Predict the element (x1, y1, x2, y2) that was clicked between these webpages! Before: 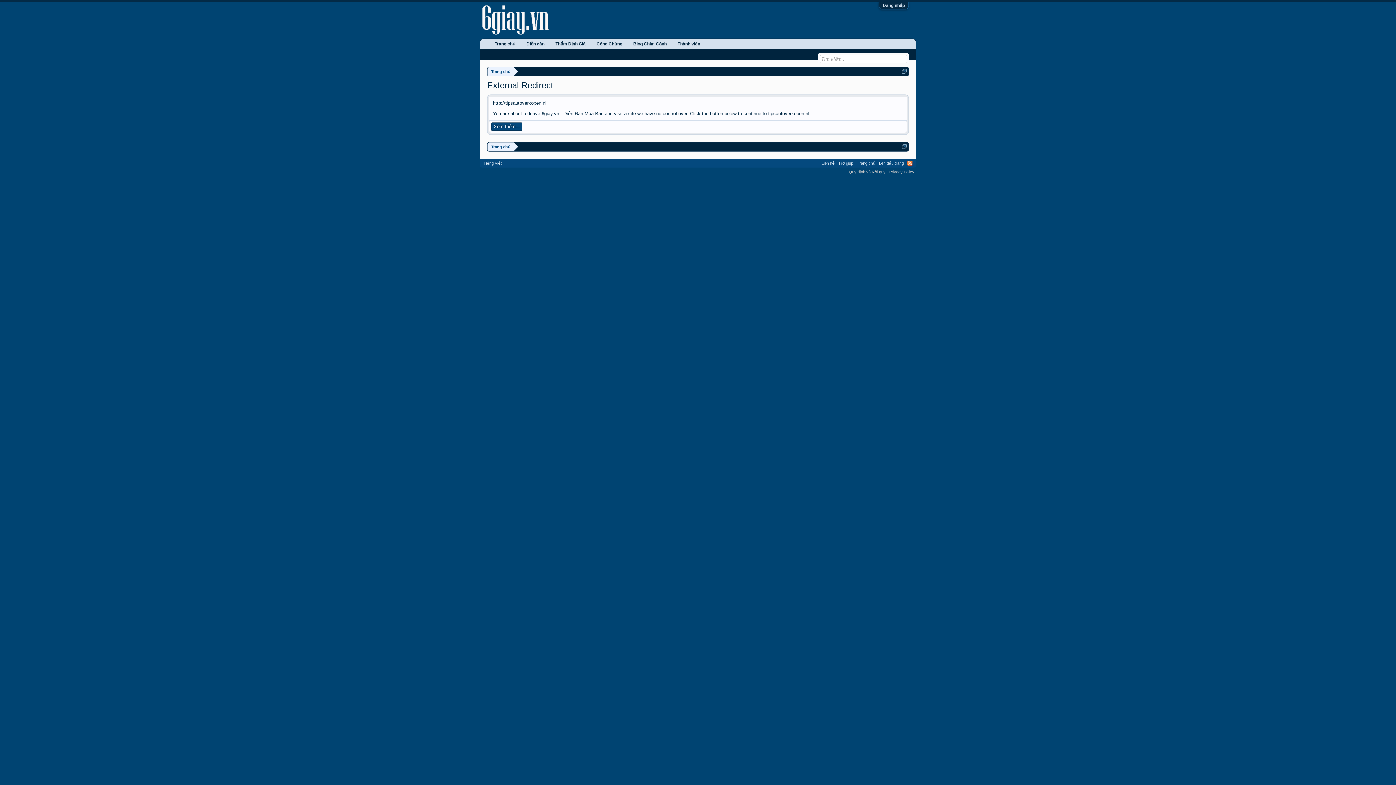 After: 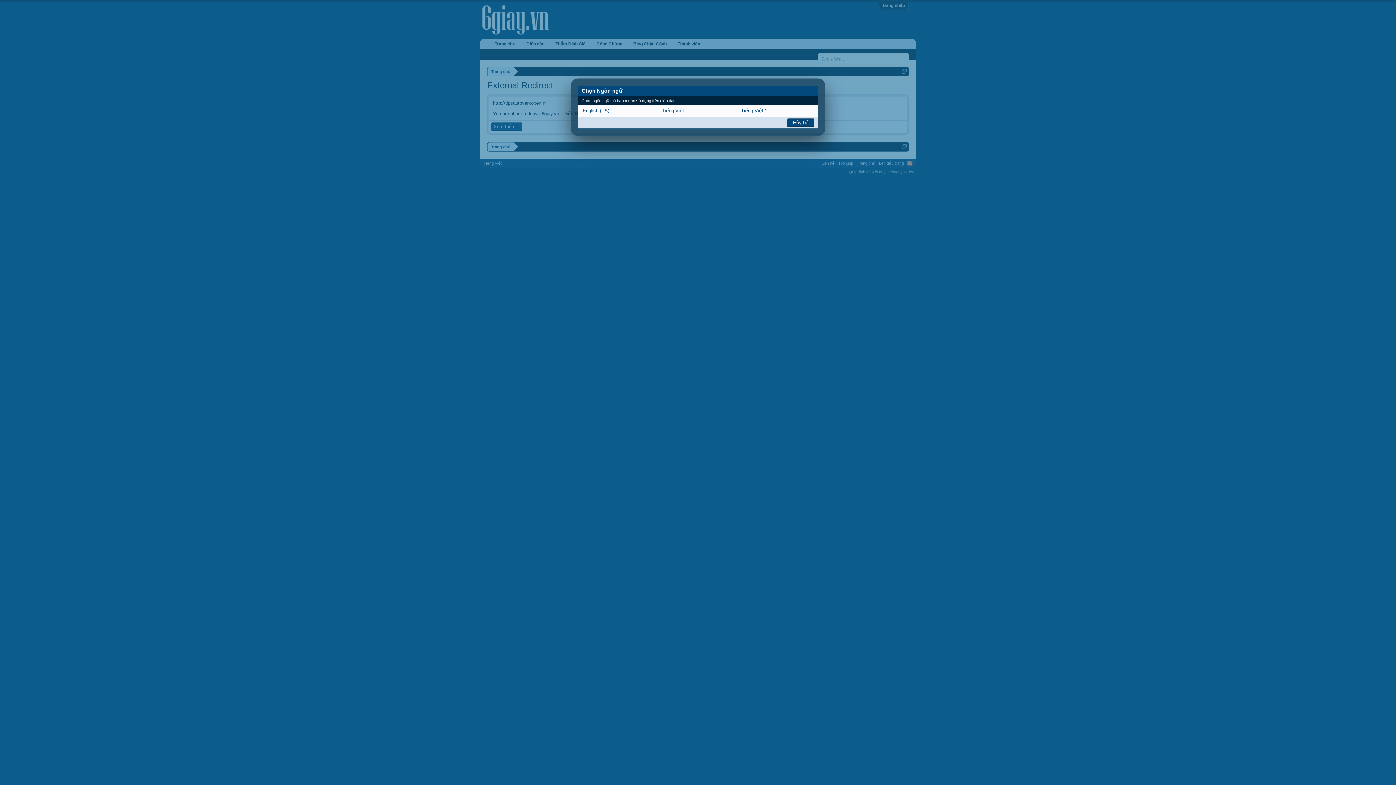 Action: bbox: (481, 158, 503, 167) label: Tiếng Việt